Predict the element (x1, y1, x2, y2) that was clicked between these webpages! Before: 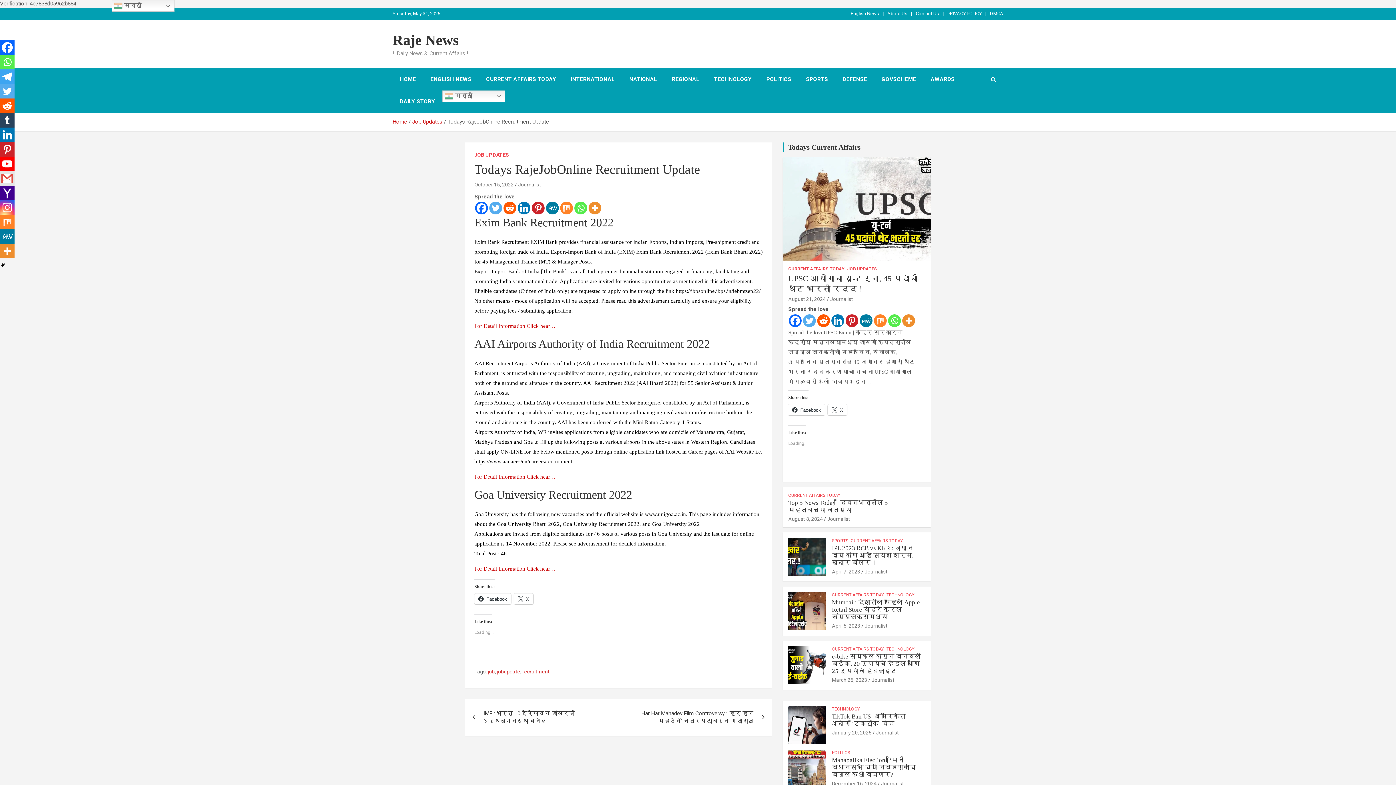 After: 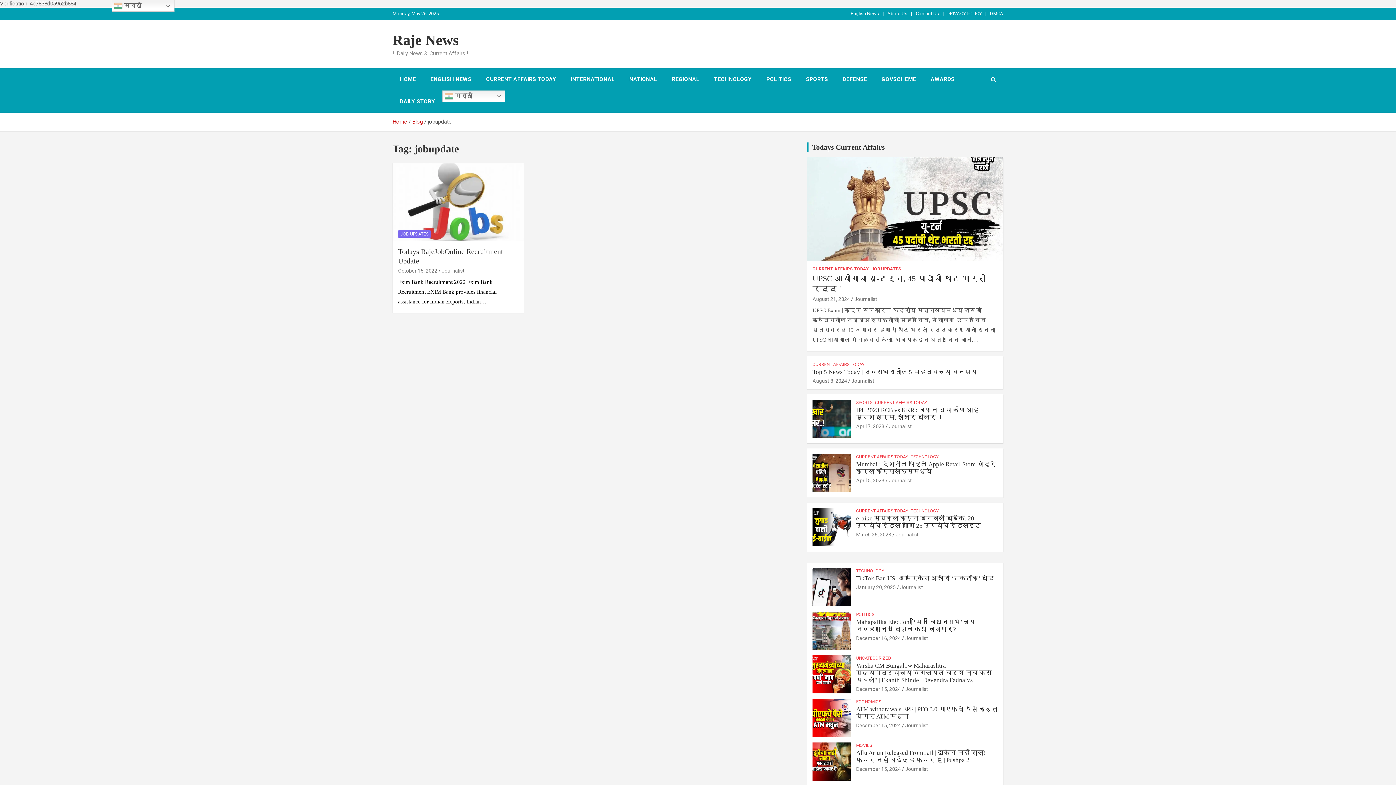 Action: bbox: (497, 668, 520, 675) label: jobupdate